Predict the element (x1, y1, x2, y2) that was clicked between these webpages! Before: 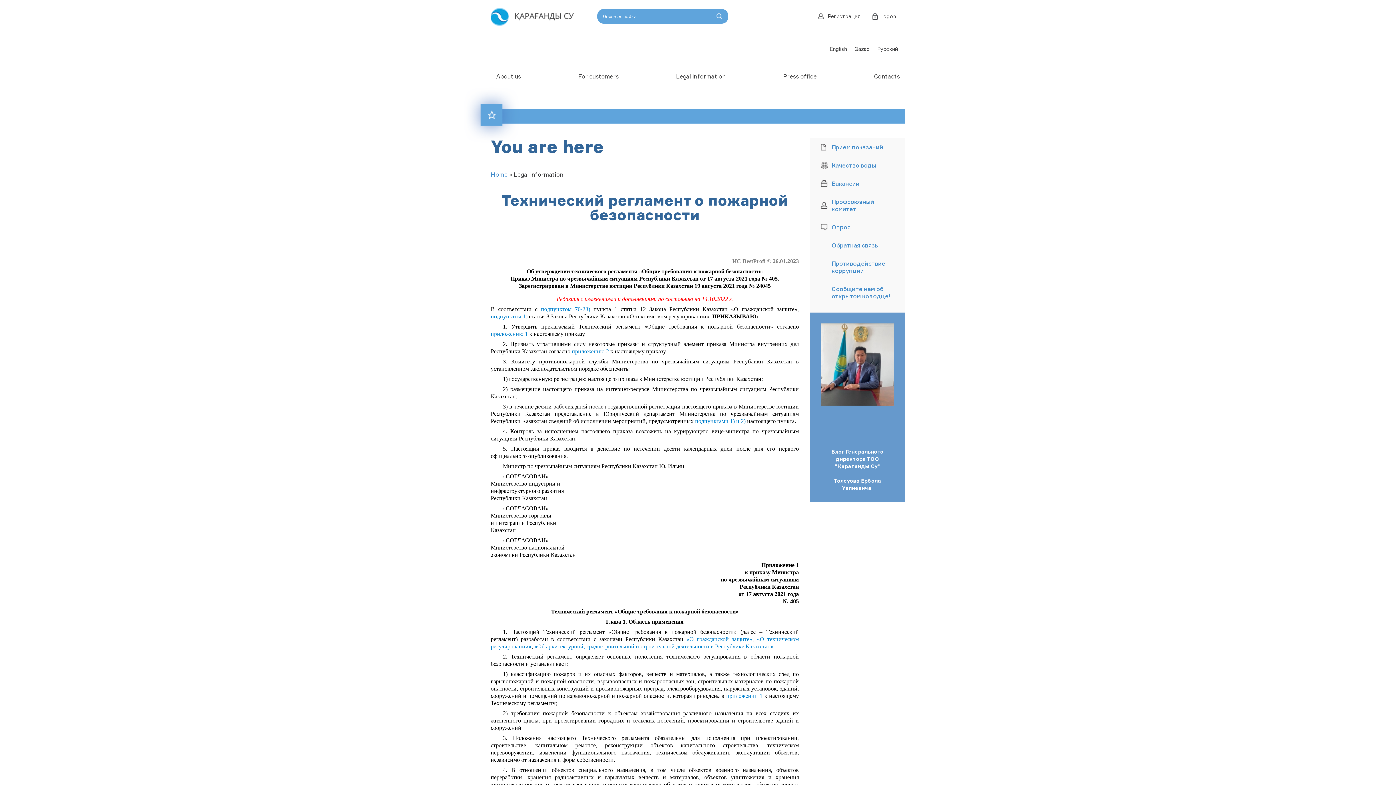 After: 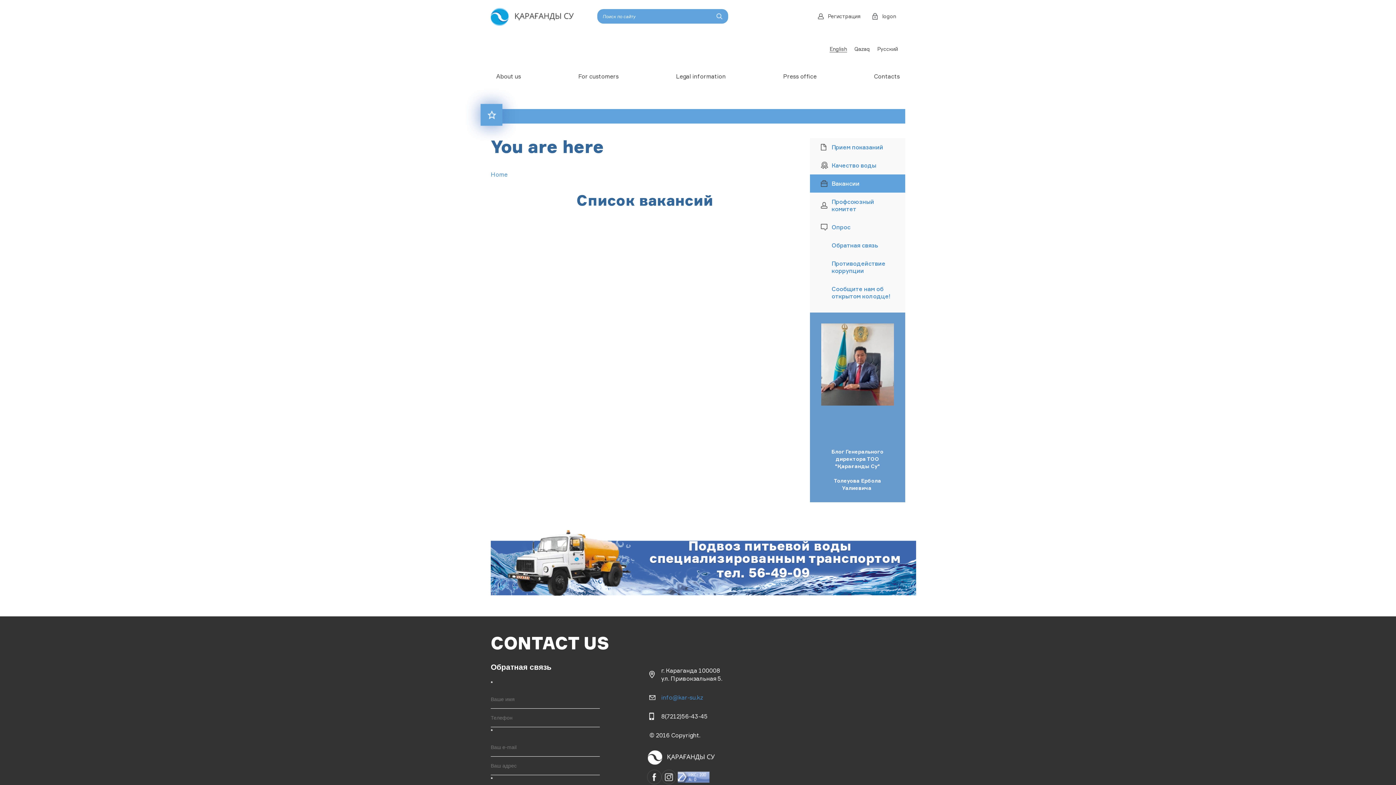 Action: label: Вакансии bbox: (810, 174, 905, 192)